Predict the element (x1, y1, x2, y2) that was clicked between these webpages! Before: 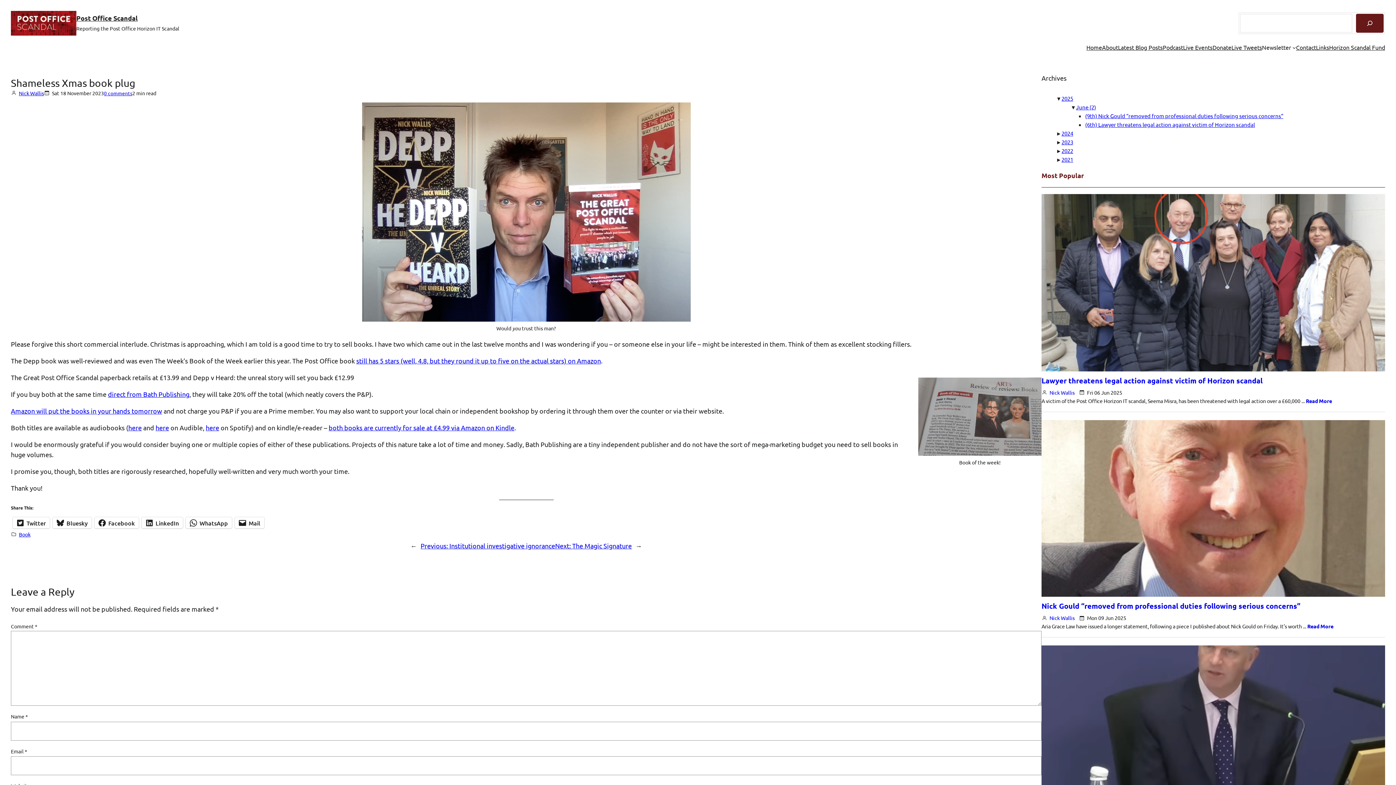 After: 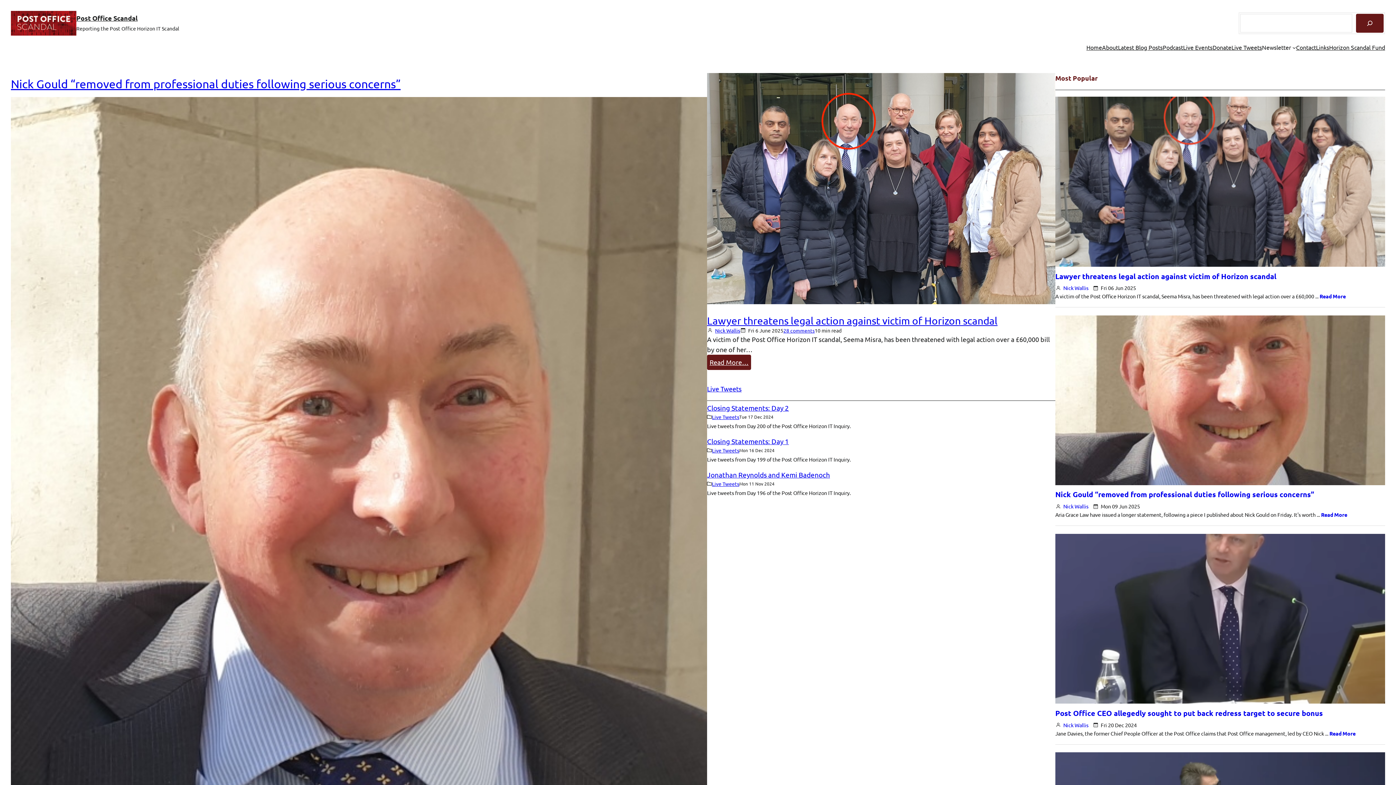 Action: bbox: (10, 10, 76, 35)